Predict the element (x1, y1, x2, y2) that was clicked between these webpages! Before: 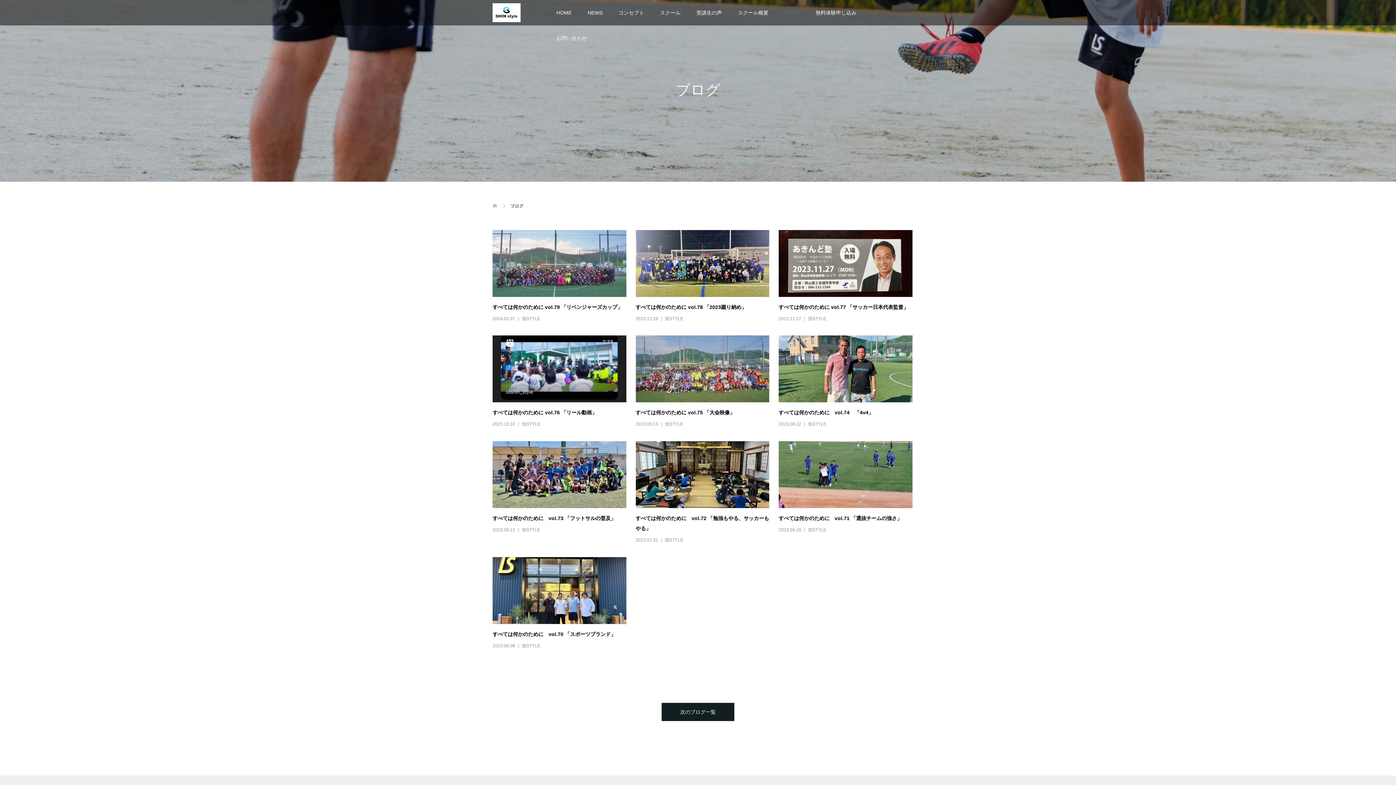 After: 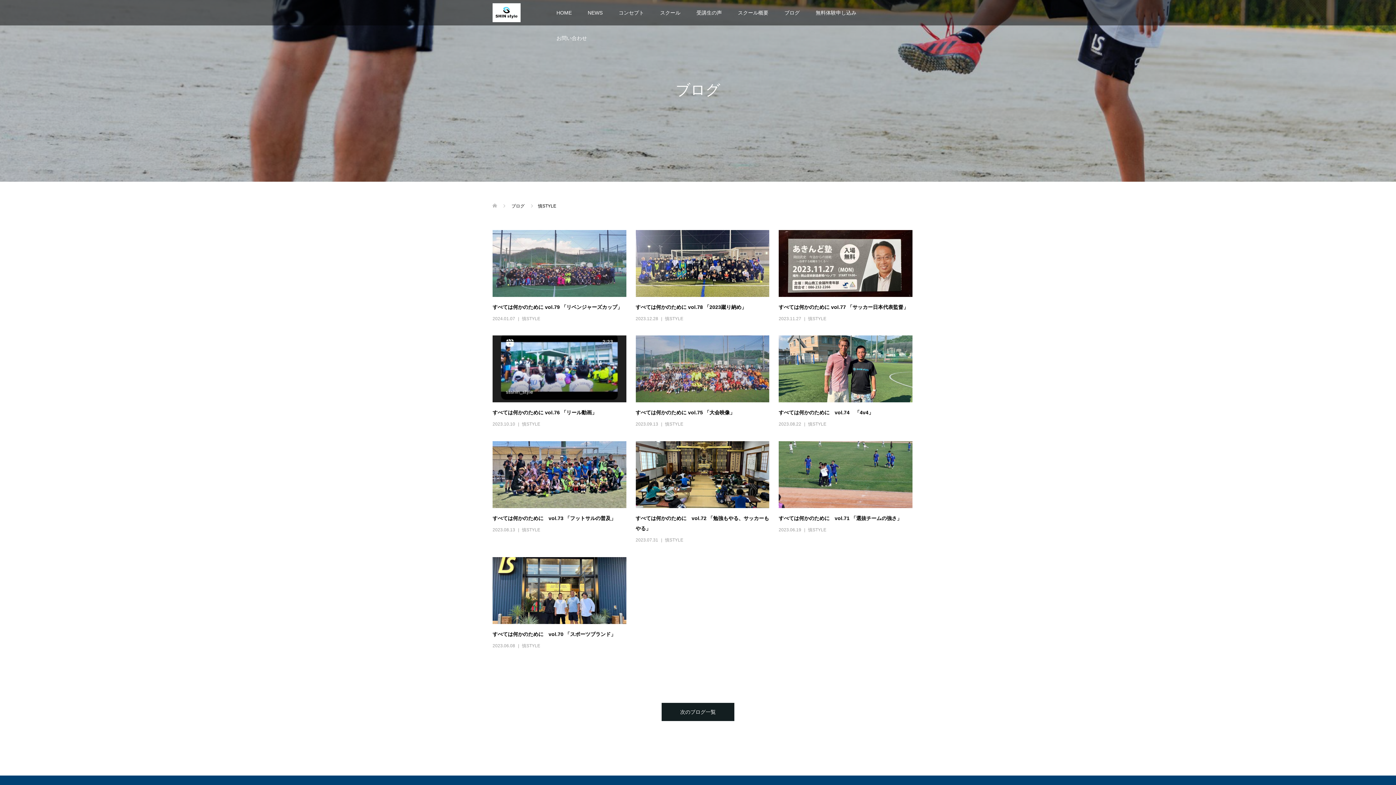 Action: bbox: (808, 421, 826, 427) label: 慎STYLE